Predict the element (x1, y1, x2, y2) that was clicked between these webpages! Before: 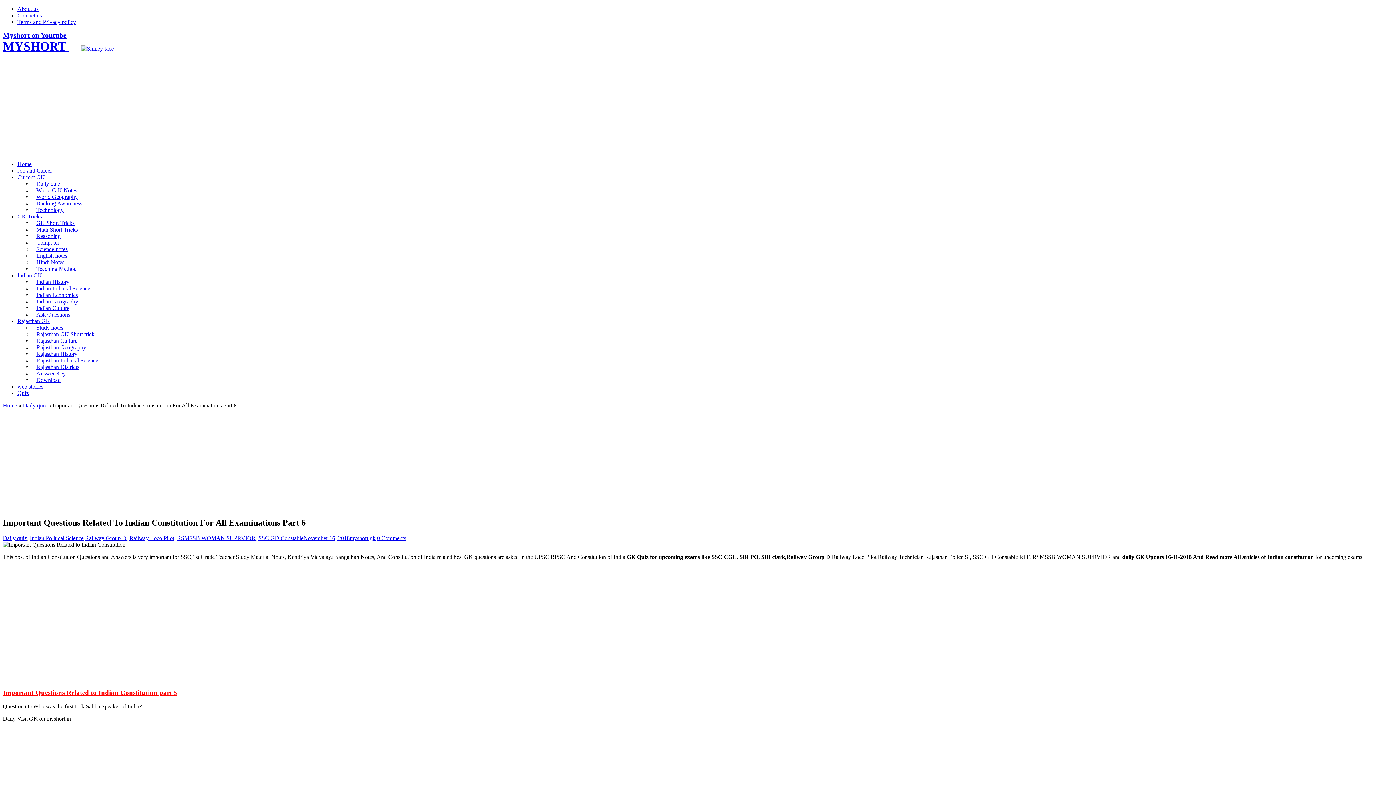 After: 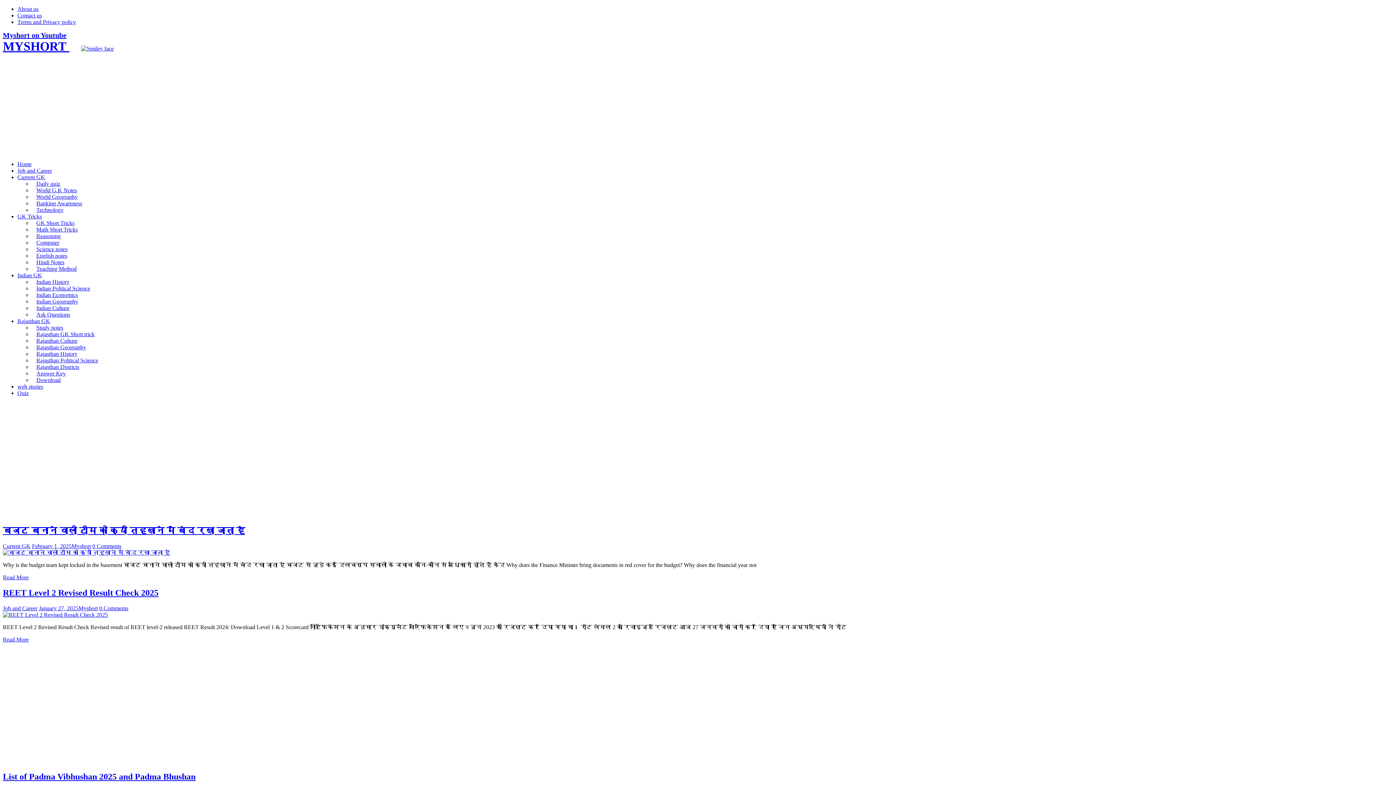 Action: bbox: (17, 161, 31, 167) label: Home